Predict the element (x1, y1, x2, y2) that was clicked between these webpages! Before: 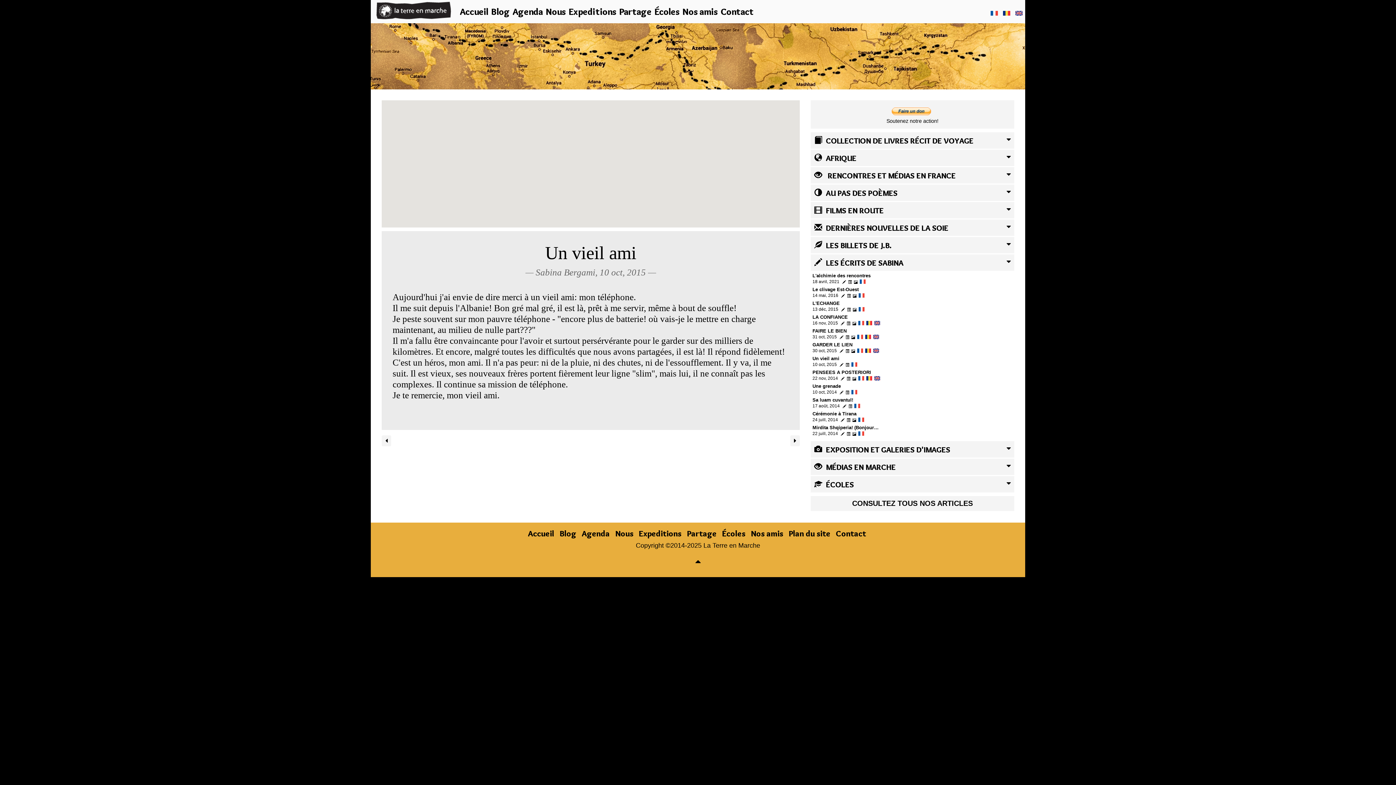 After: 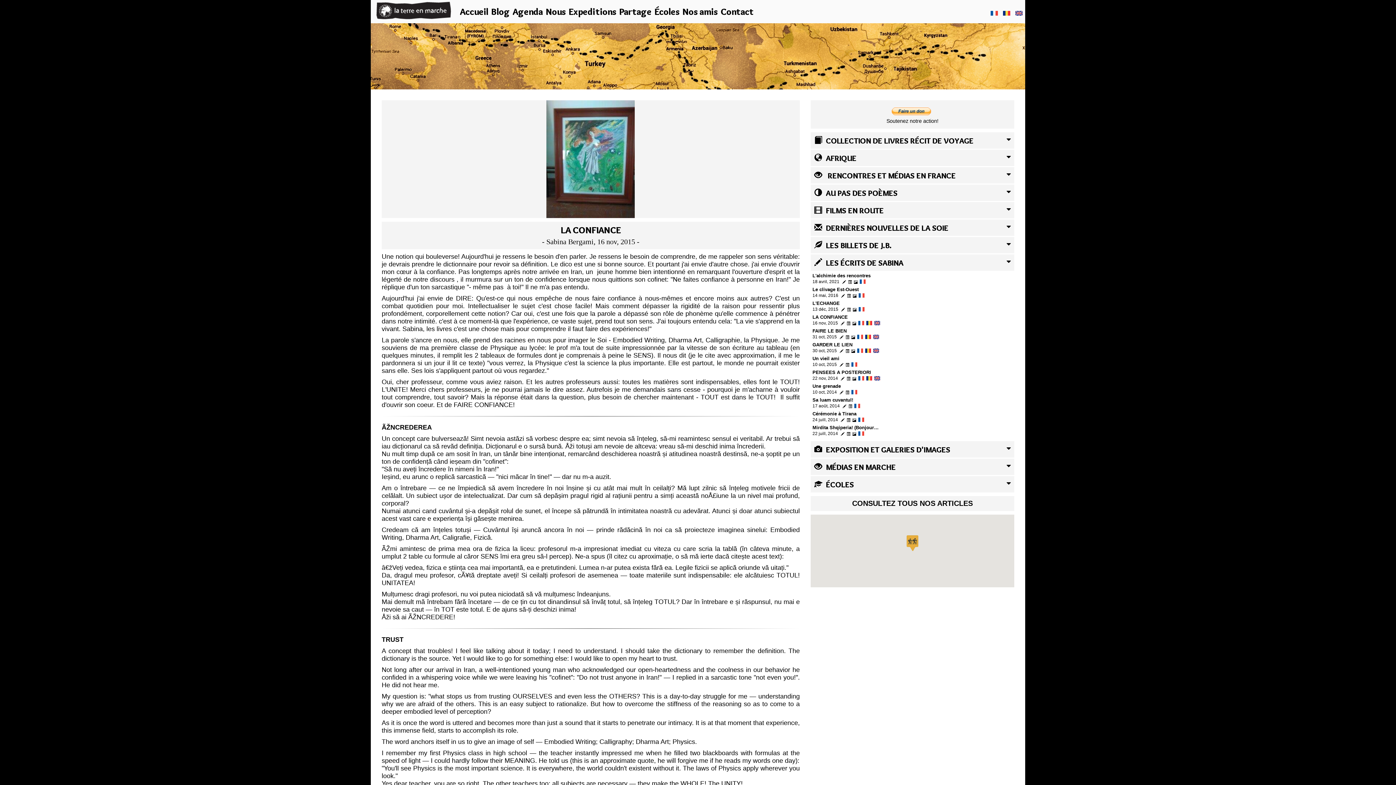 Action: bbox: (810, 313, 1014, 327) label: LA CONFIANCE
16 nov, 2015 